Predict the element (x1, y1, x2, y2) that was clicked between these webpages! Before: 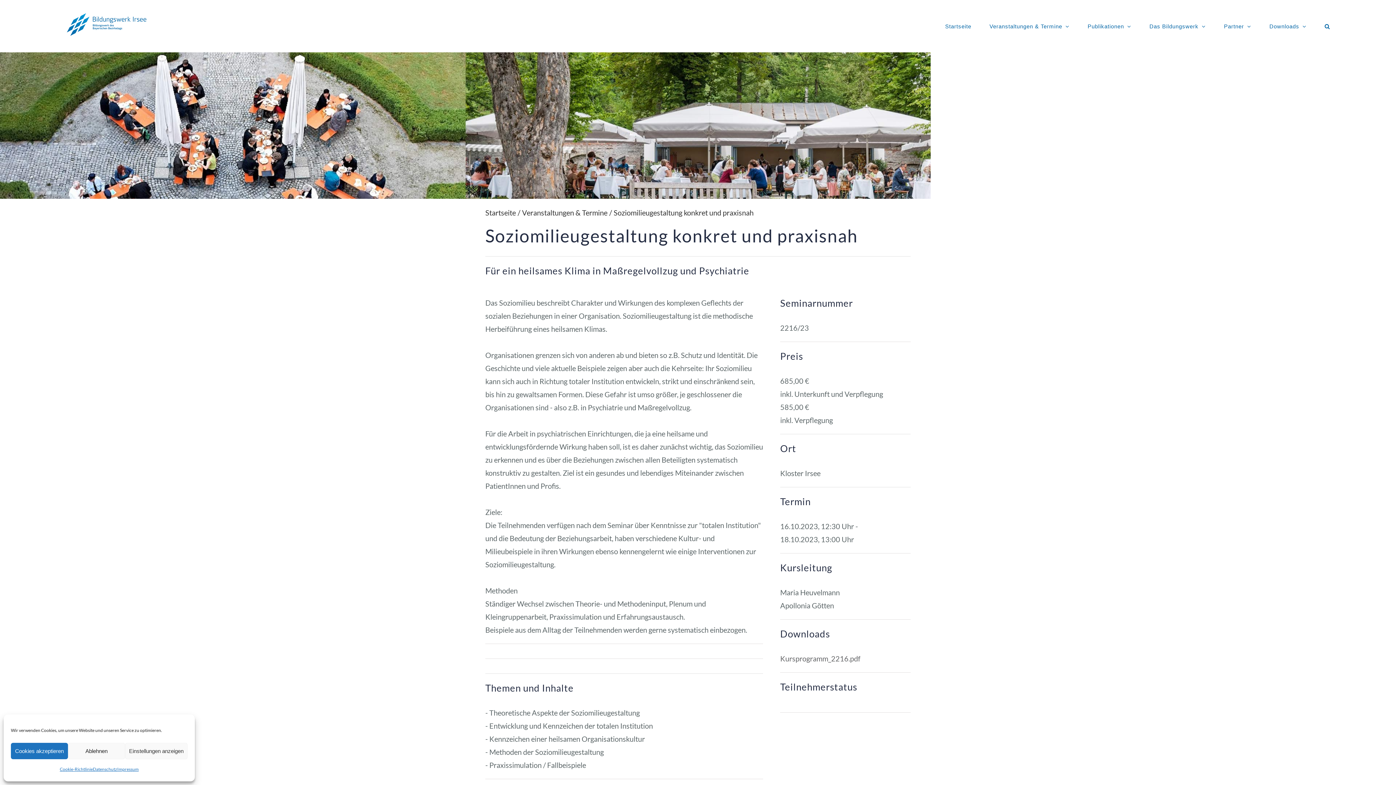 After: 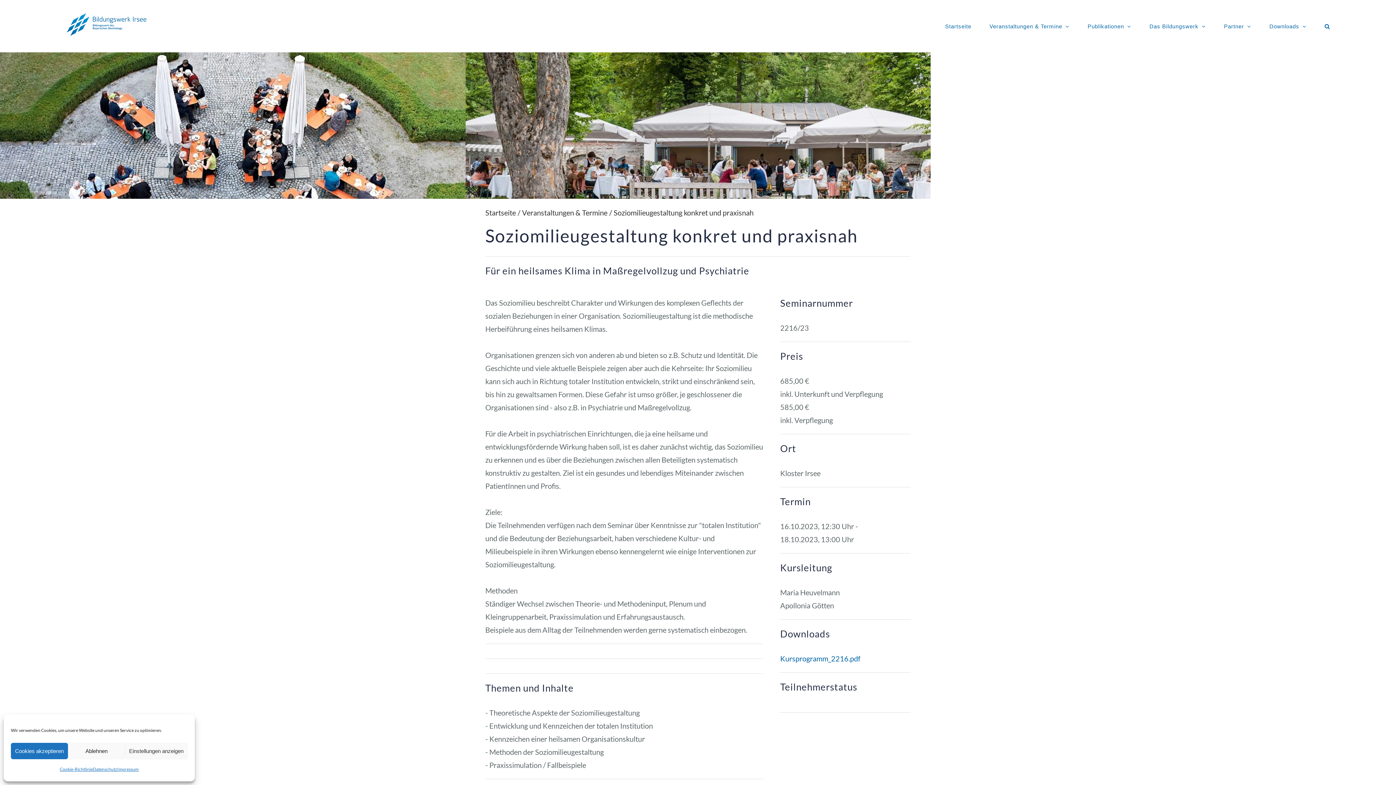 Action: bbox: (780, 654, 860, 663) label: Kursprogramm_2216.pdf